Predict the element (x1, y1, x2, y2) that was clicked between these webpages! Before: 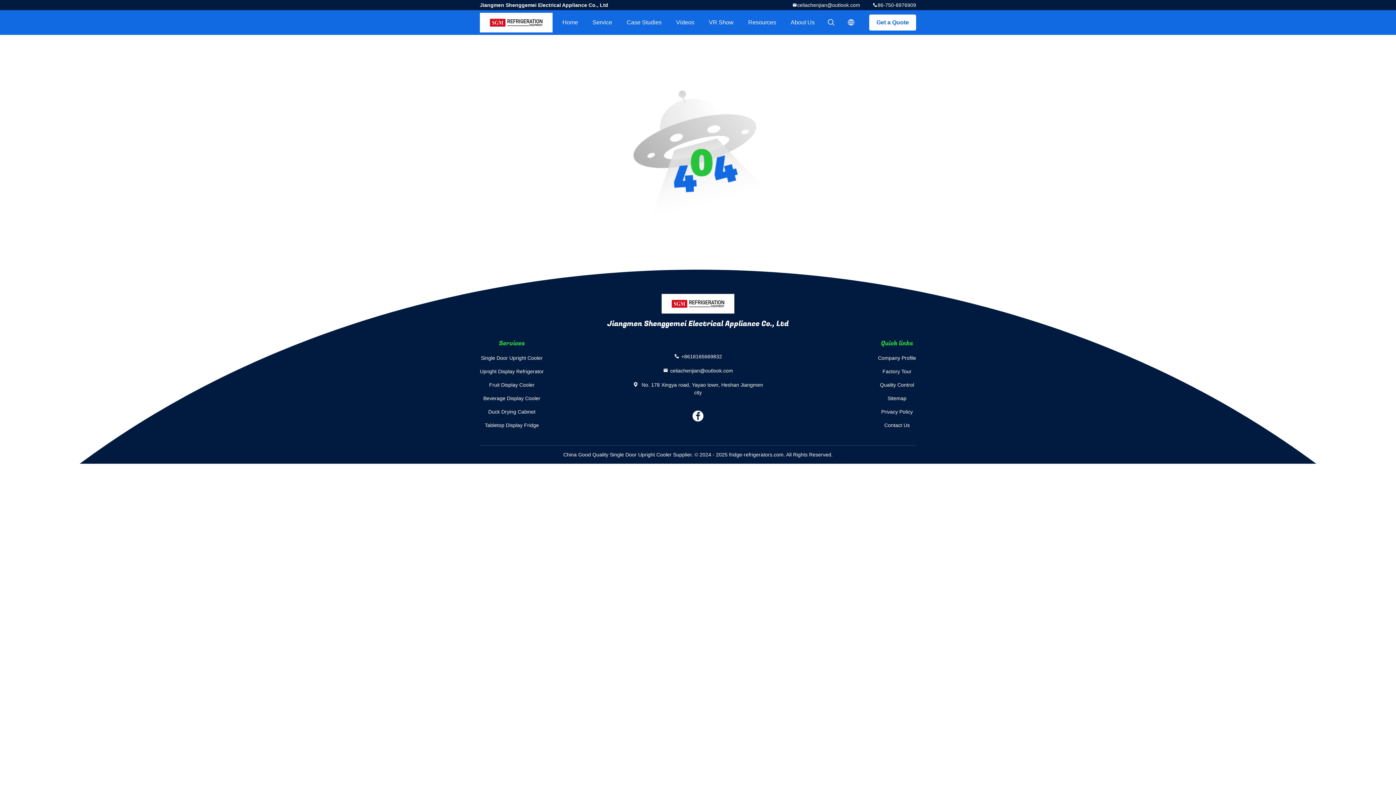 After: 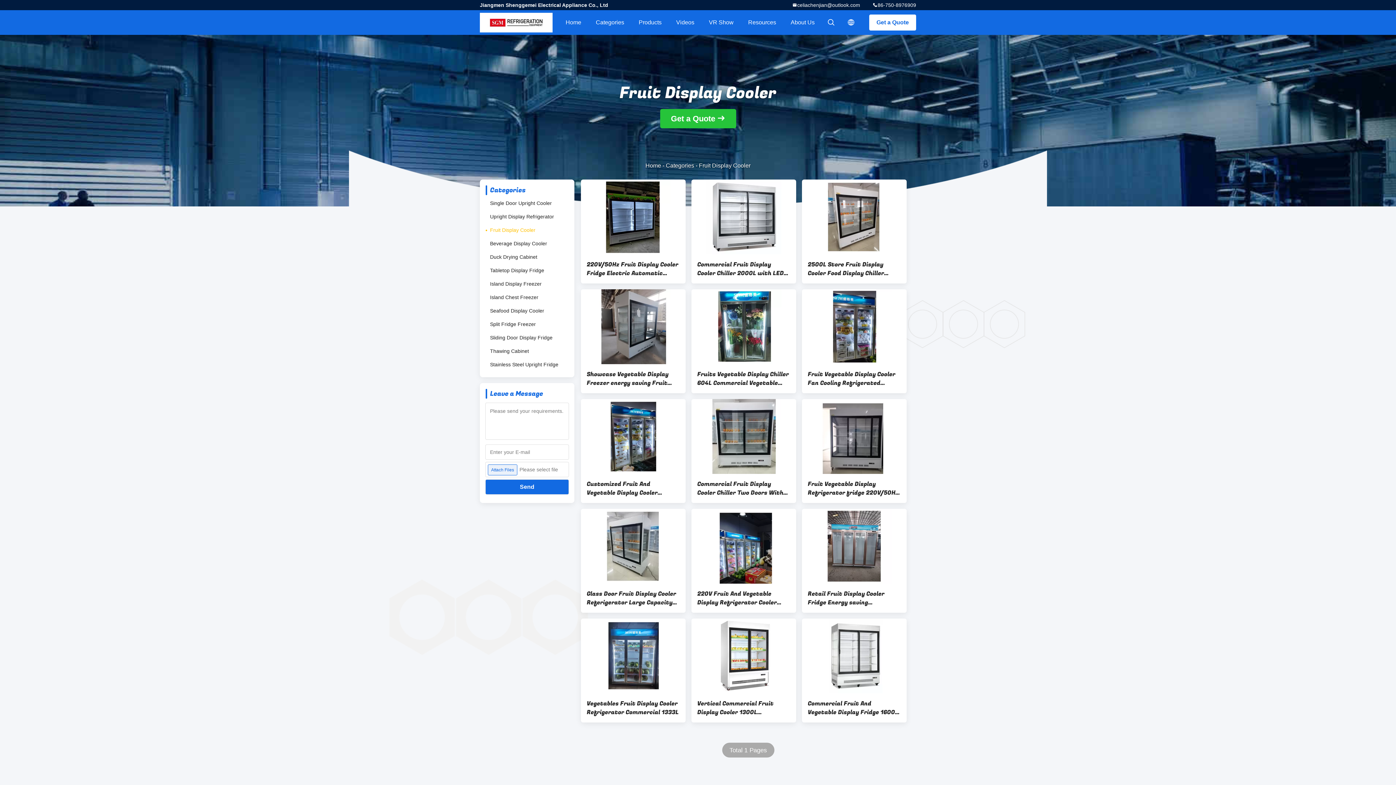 Action: bbox: (480, 378, 544, 392) label: Fruit Display Cooler